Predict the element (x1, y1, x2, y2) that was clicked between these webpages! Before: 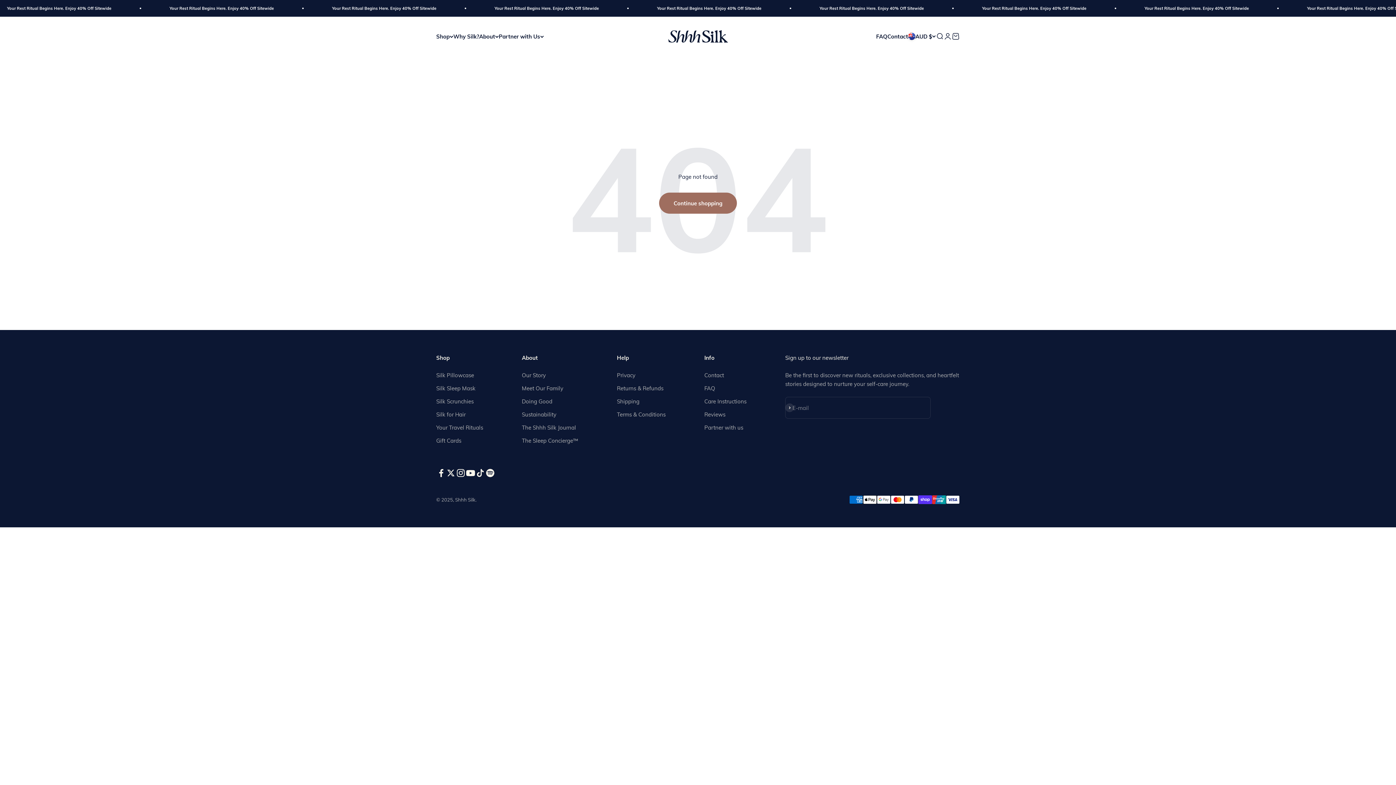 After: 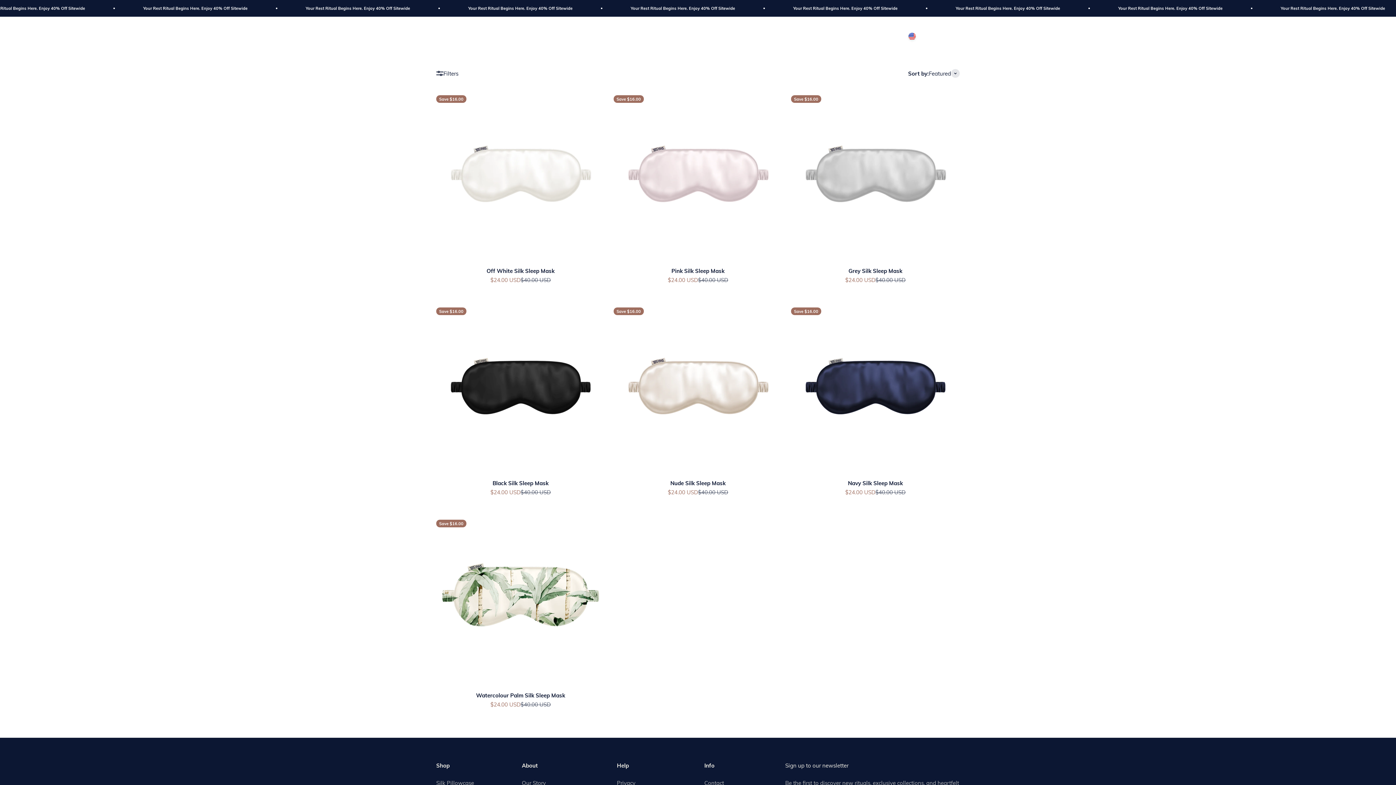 Action: label: Silk Sleep Mask bbox: (436, 384, 475, 392)